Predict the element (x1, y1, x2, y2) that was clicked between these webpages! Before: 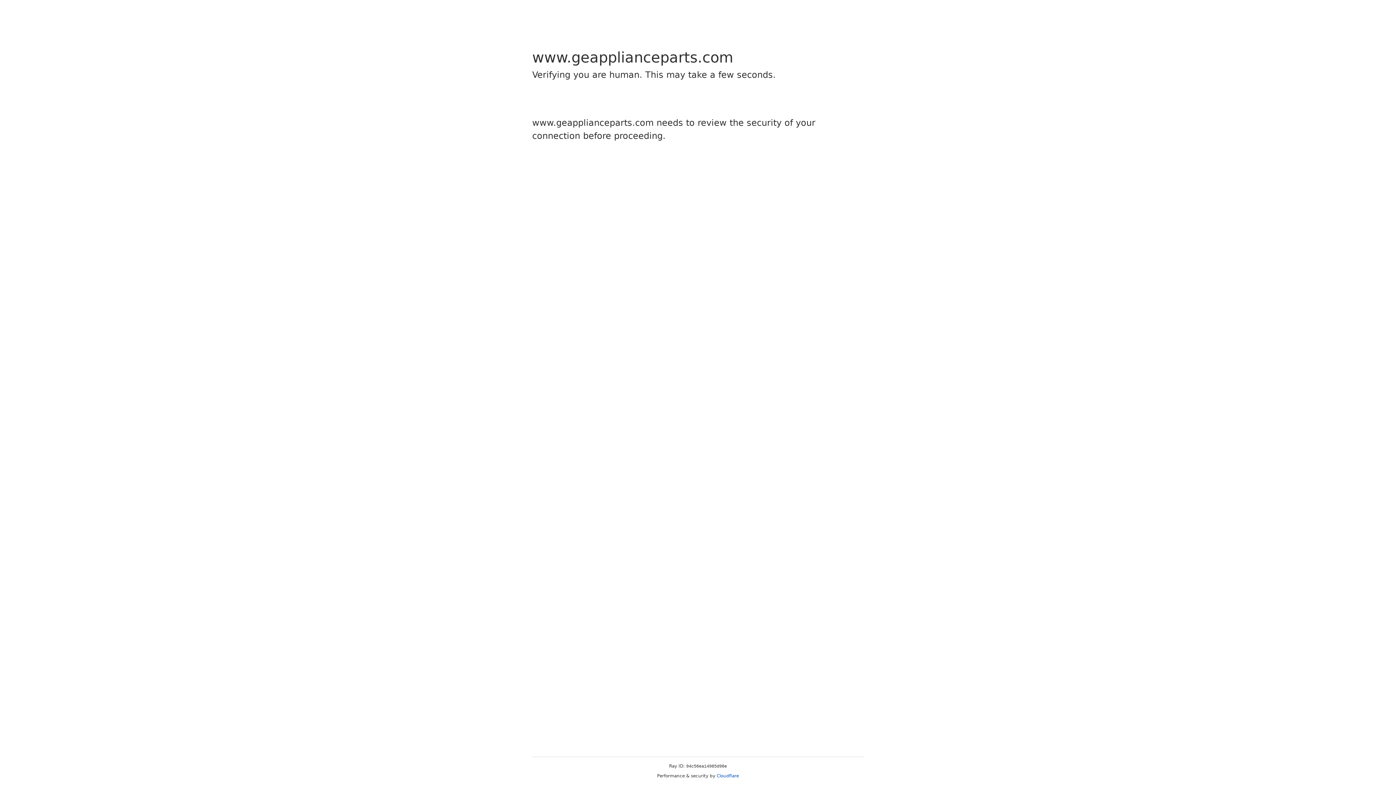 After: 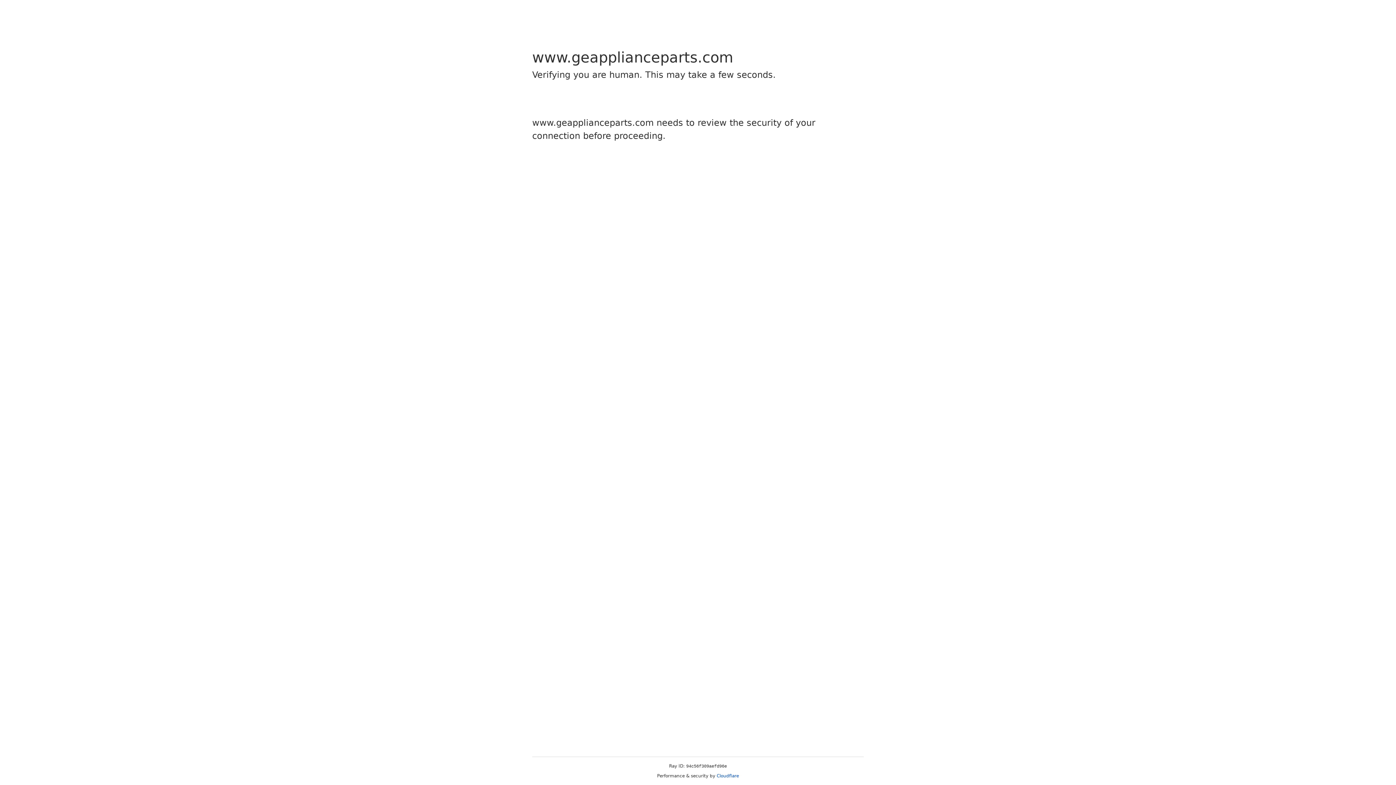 Action: label: Cloudflare bbox: (716, 773, 739, 778)